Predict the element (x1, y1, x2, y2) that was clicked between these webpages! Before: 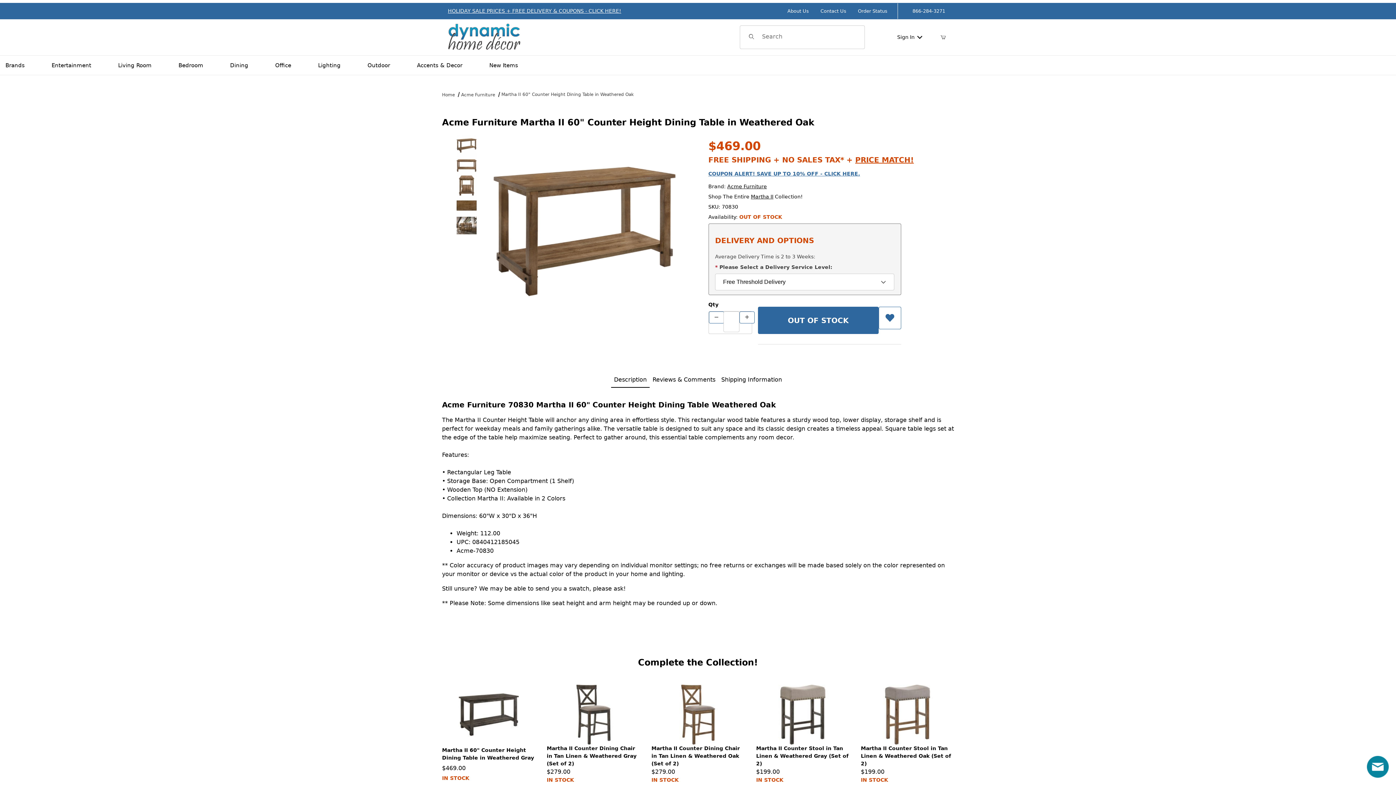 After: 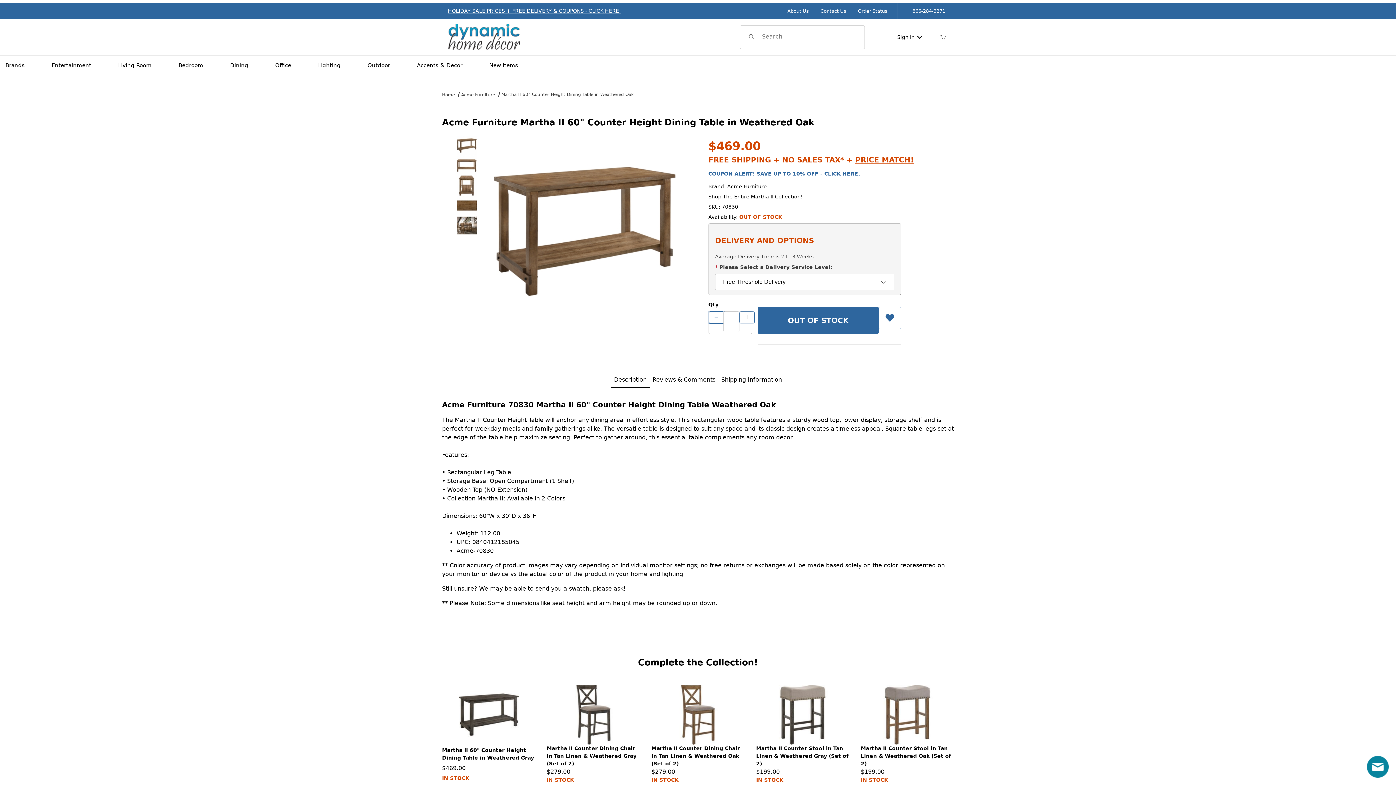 Action: label: Decrease Quantity bbox: (708, 311, 724, 323)